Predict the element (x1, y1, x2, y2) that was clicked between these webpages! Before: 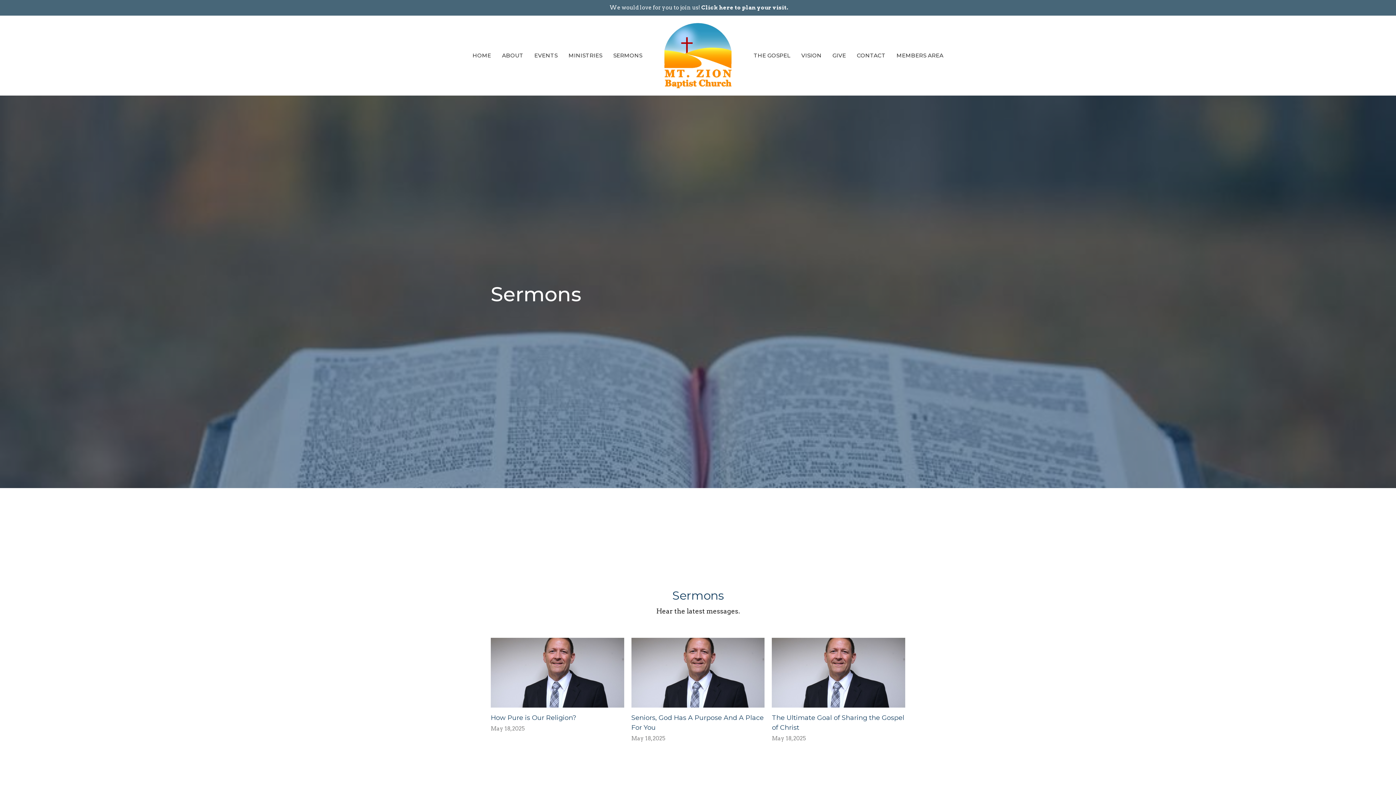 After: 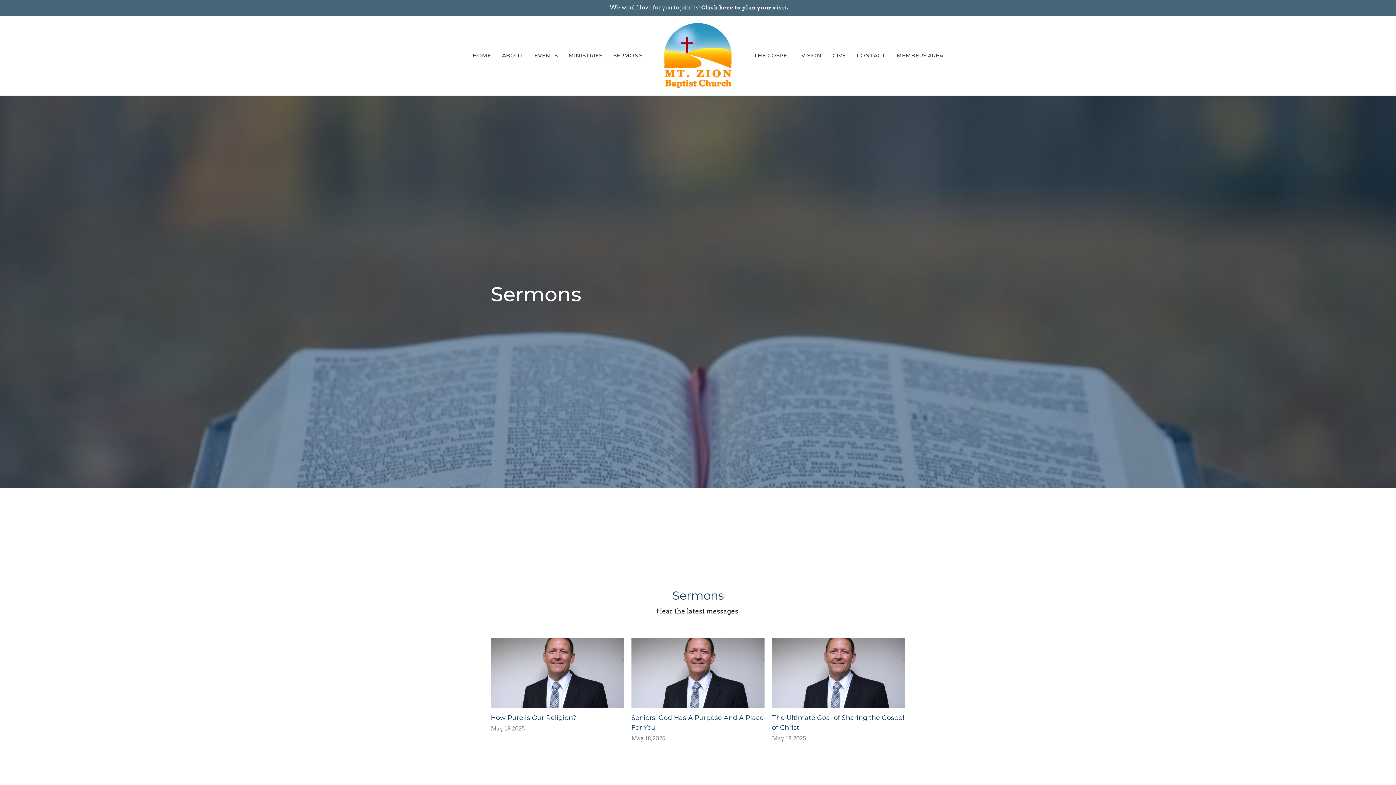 Action: bbox: (613, 49, 642, 61) label: SERMONS